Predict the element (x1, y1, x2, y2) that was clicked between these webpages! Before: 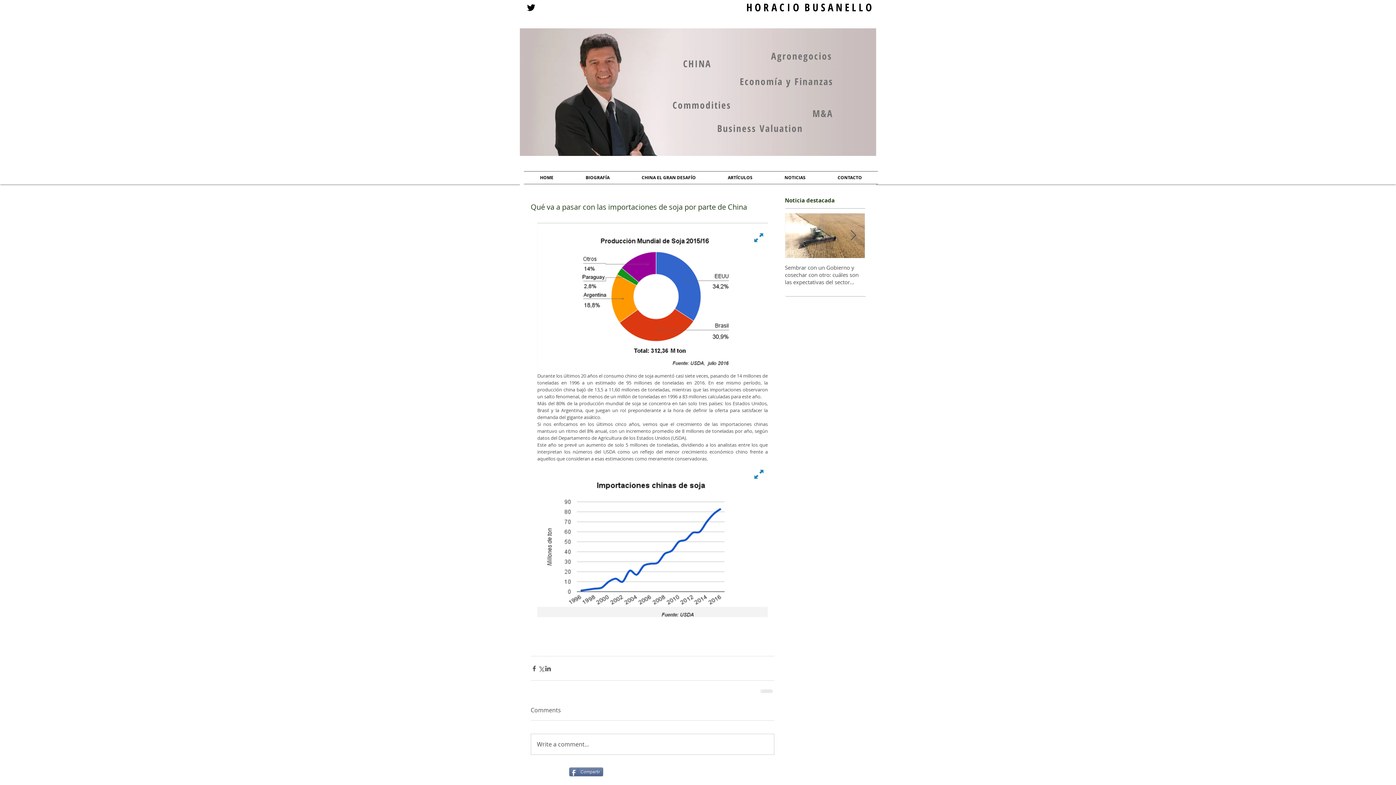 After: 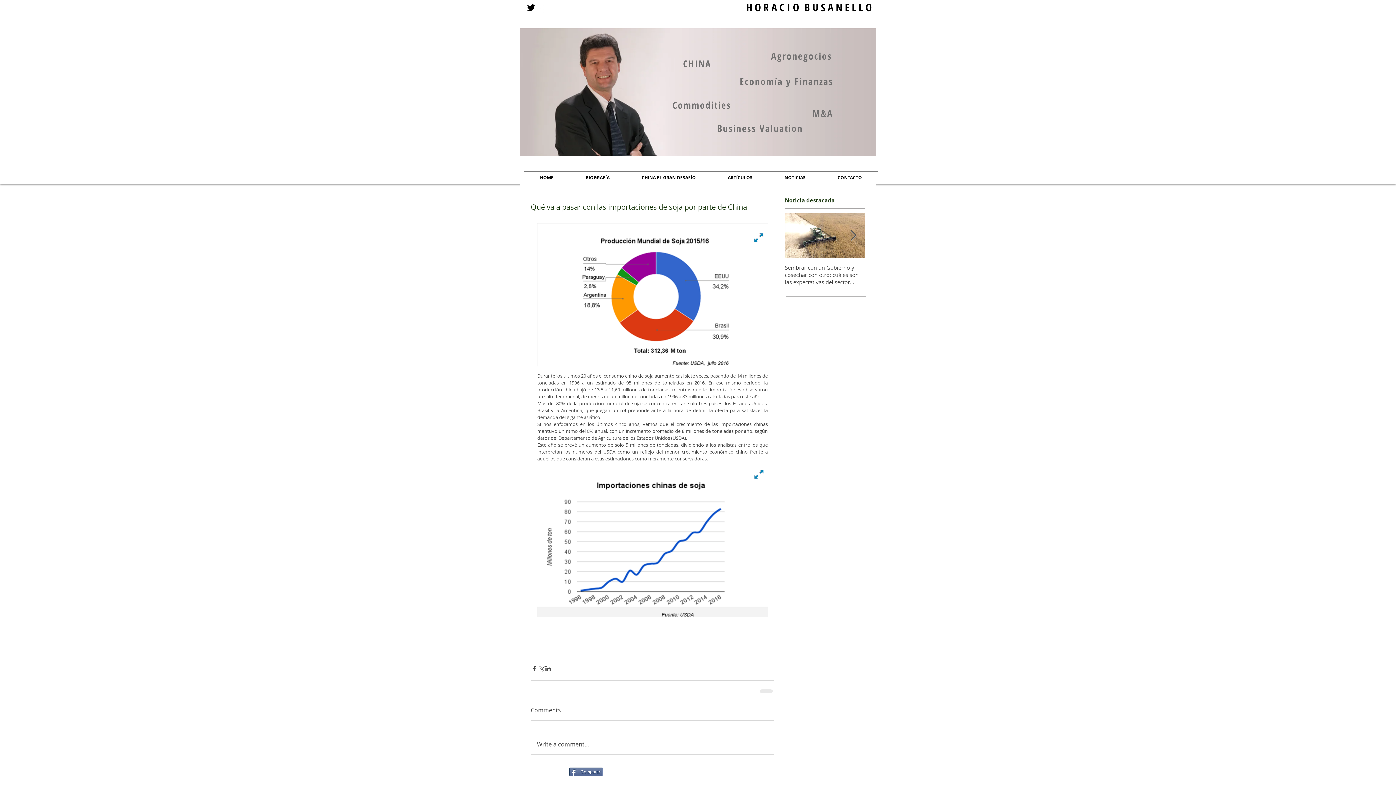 Action: label: Black Twitter Icon bbox: (525, 2, 536, 13)